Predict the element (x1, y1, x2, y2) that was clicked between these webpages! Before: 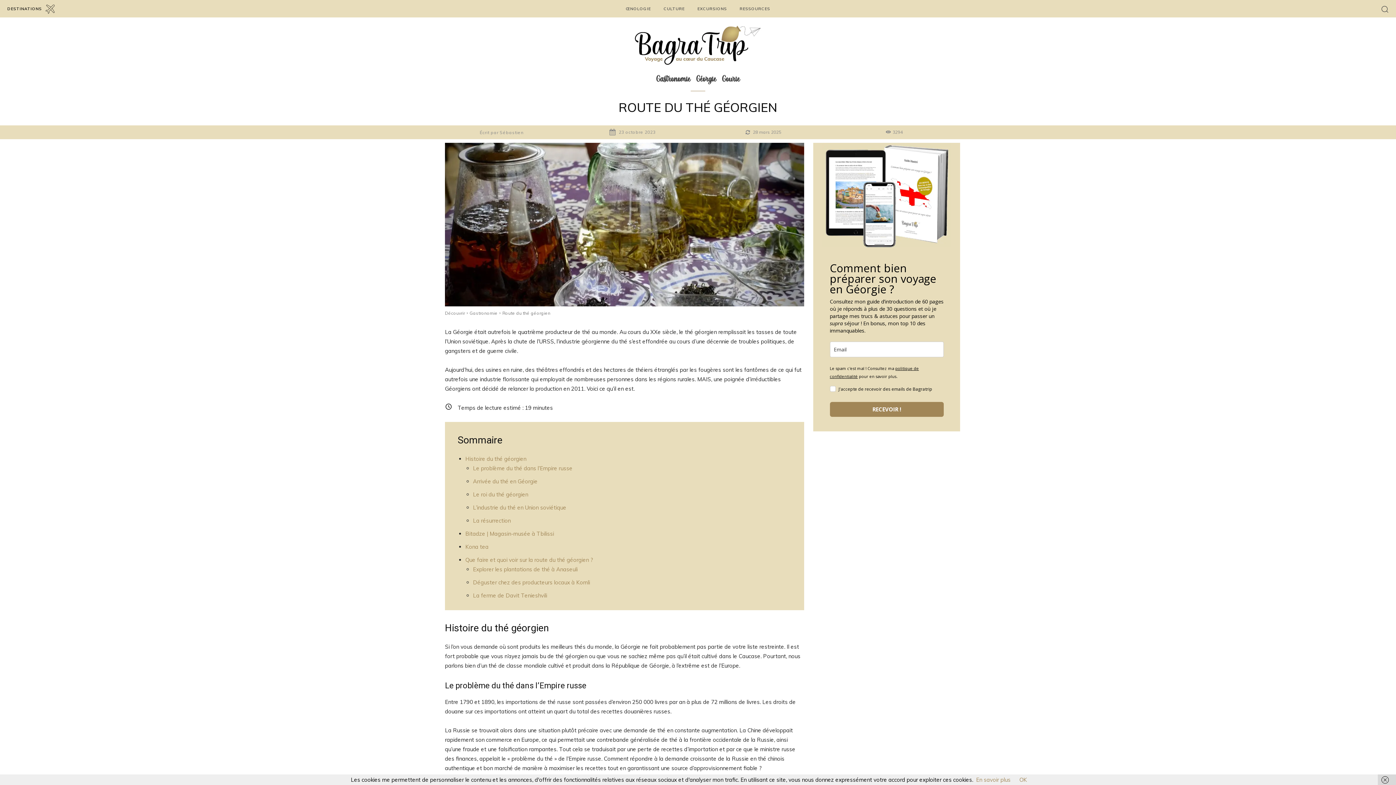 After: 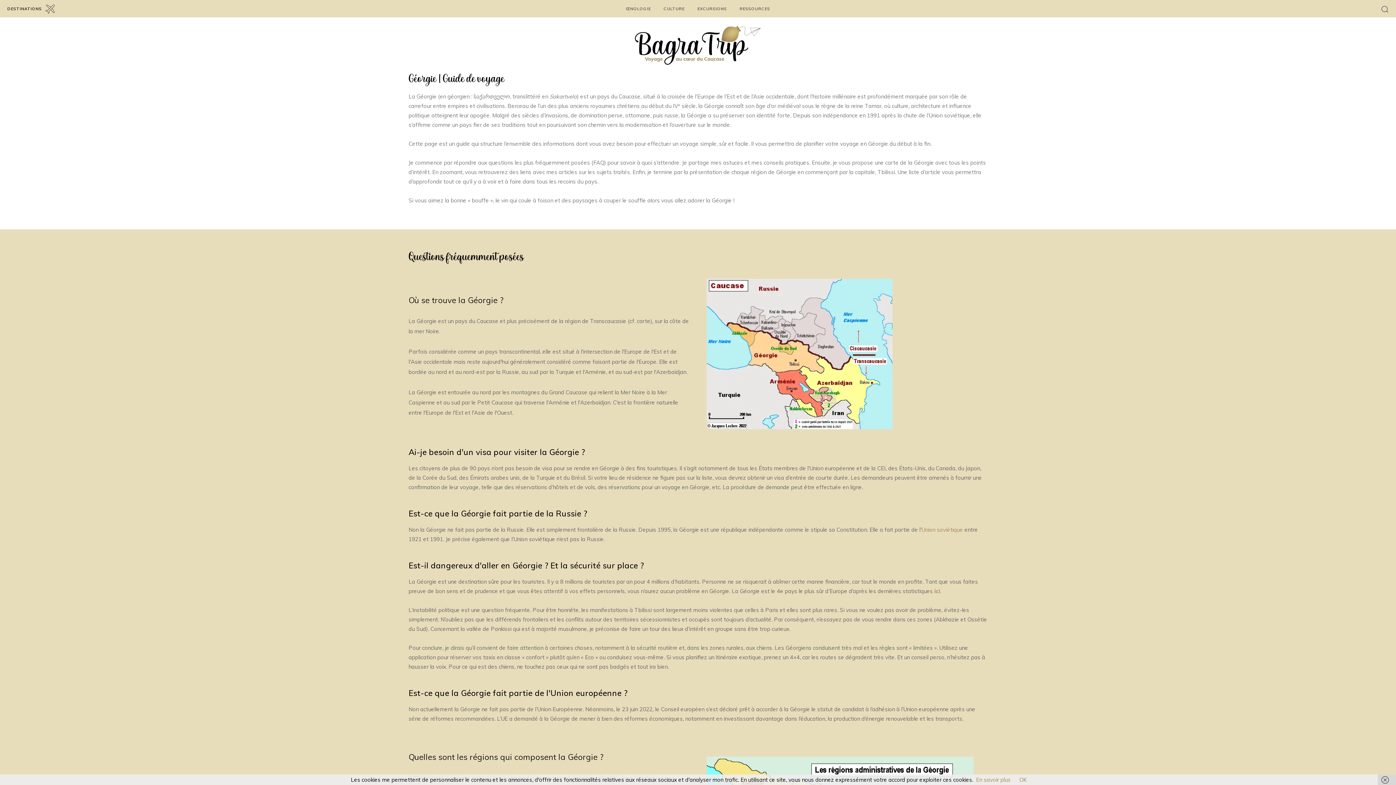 Action: bbox: (693, 72, 719, 85) label: Géorgie